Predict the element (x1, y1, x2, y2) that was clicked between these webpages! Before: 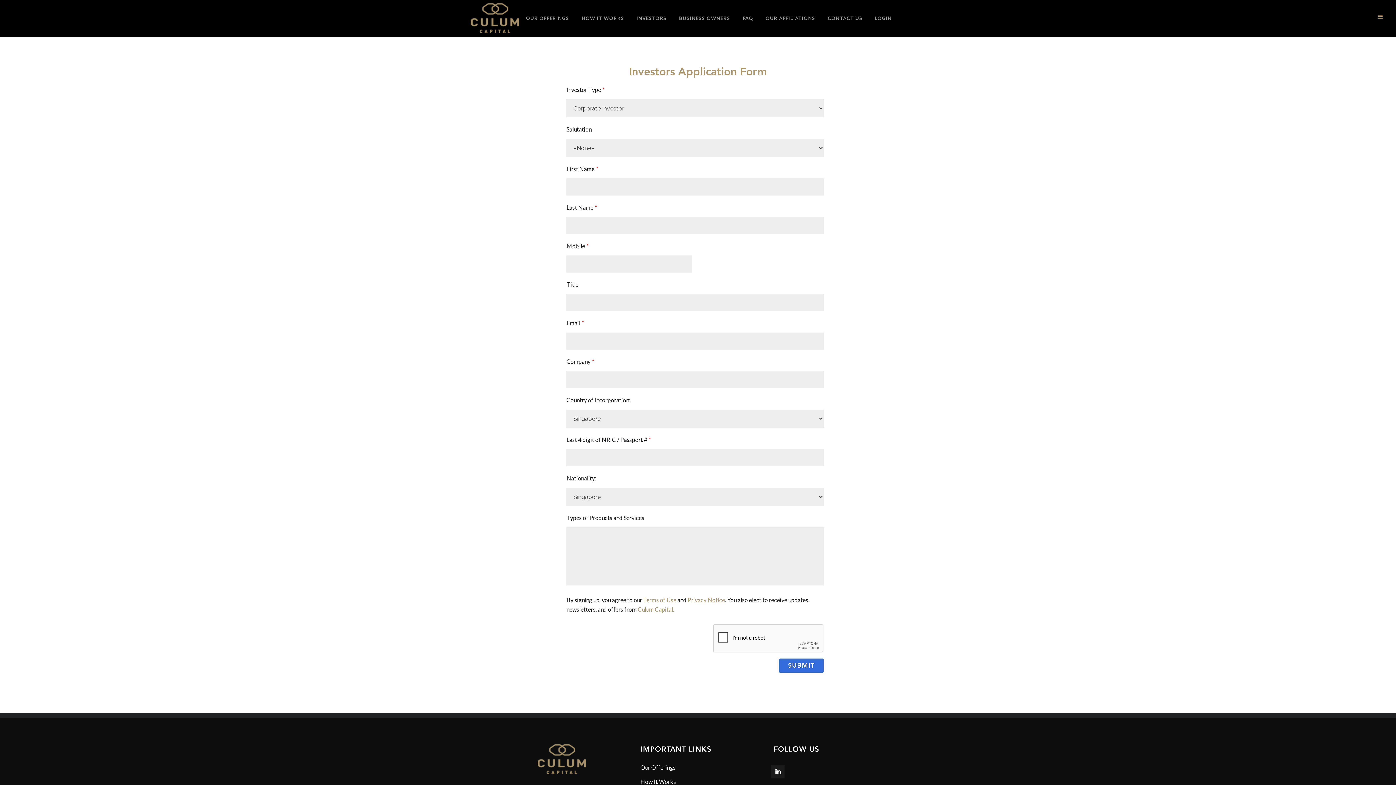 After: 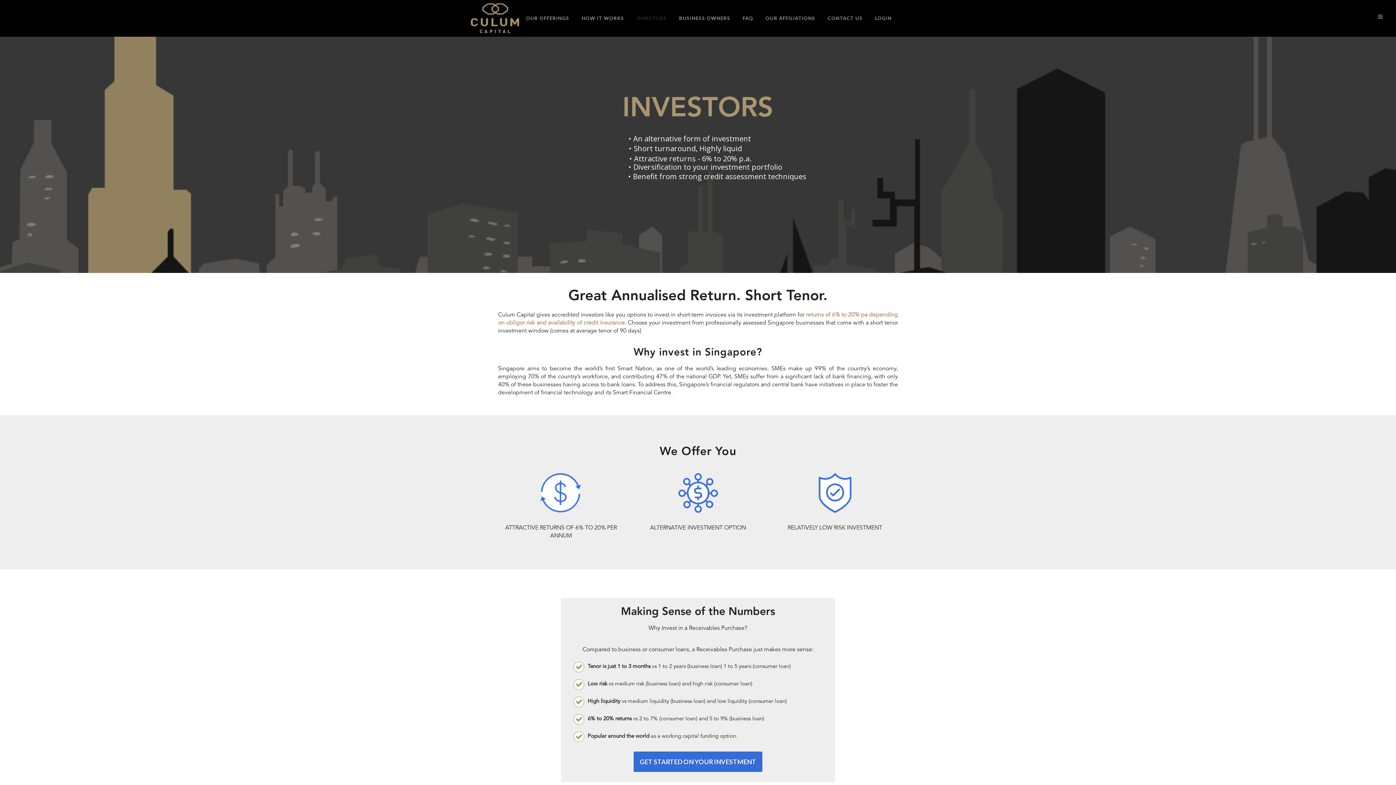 Action: label: INVESTORS bbox: (630, 0, 673, 36)